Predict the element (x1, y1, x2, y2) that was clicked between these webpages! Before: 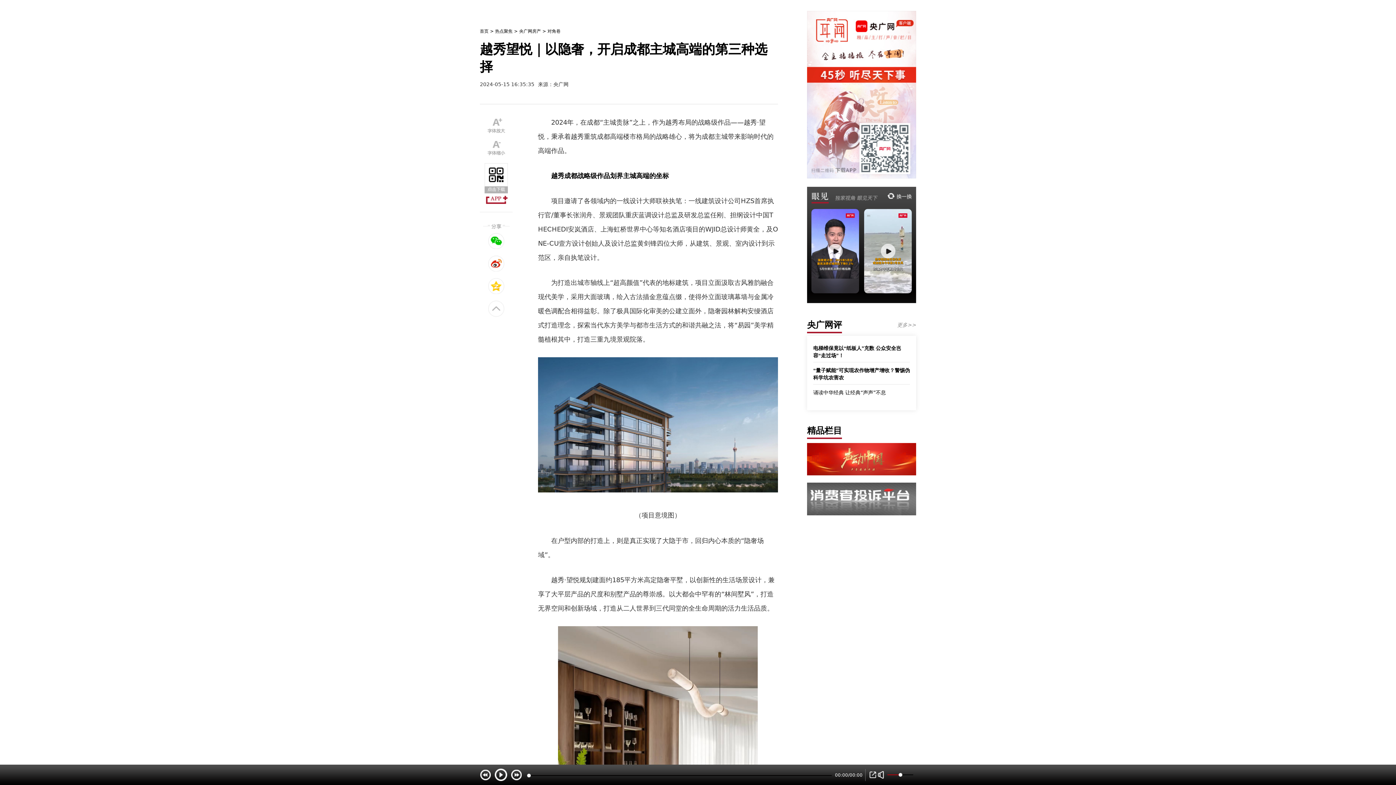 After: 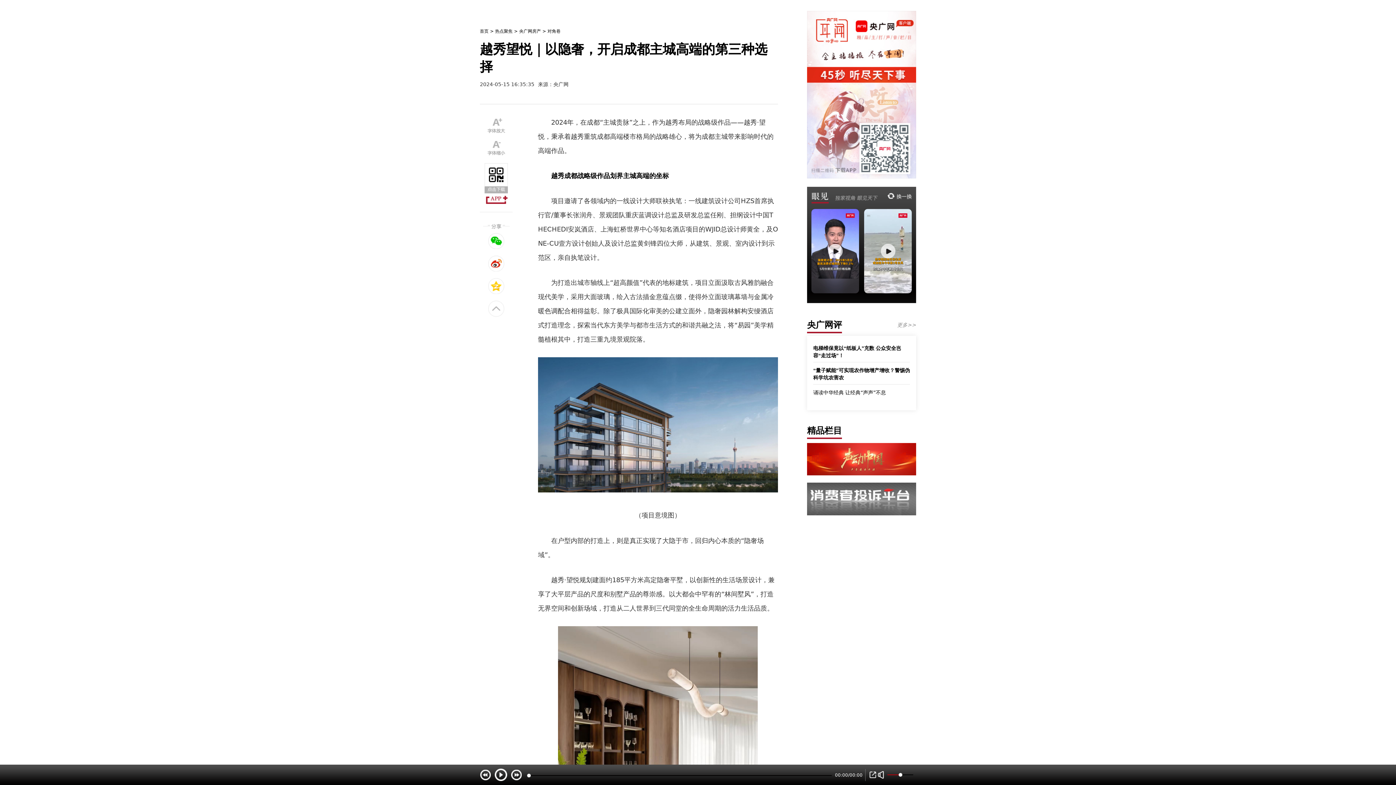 Action: bbox: (807, 425, 842, 436) label: 精品栏目